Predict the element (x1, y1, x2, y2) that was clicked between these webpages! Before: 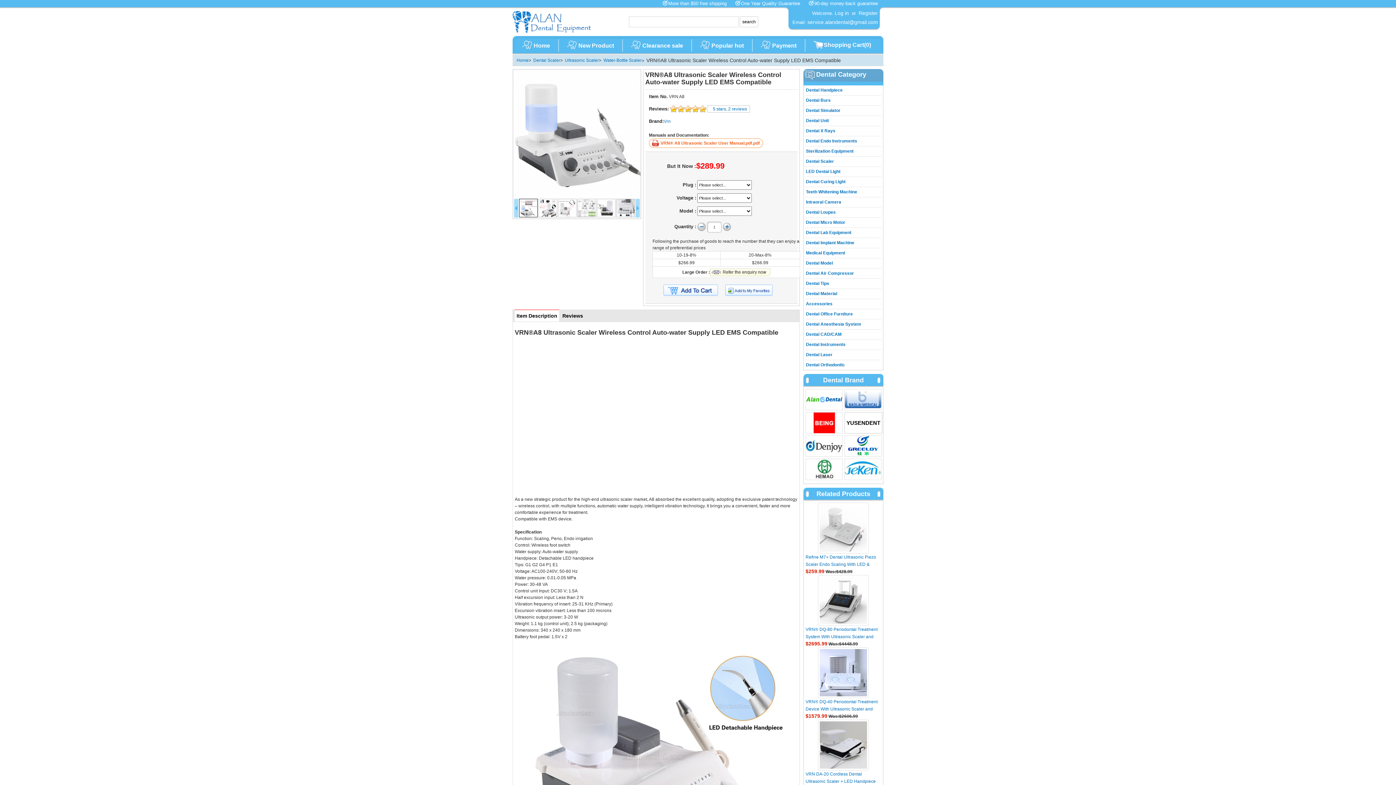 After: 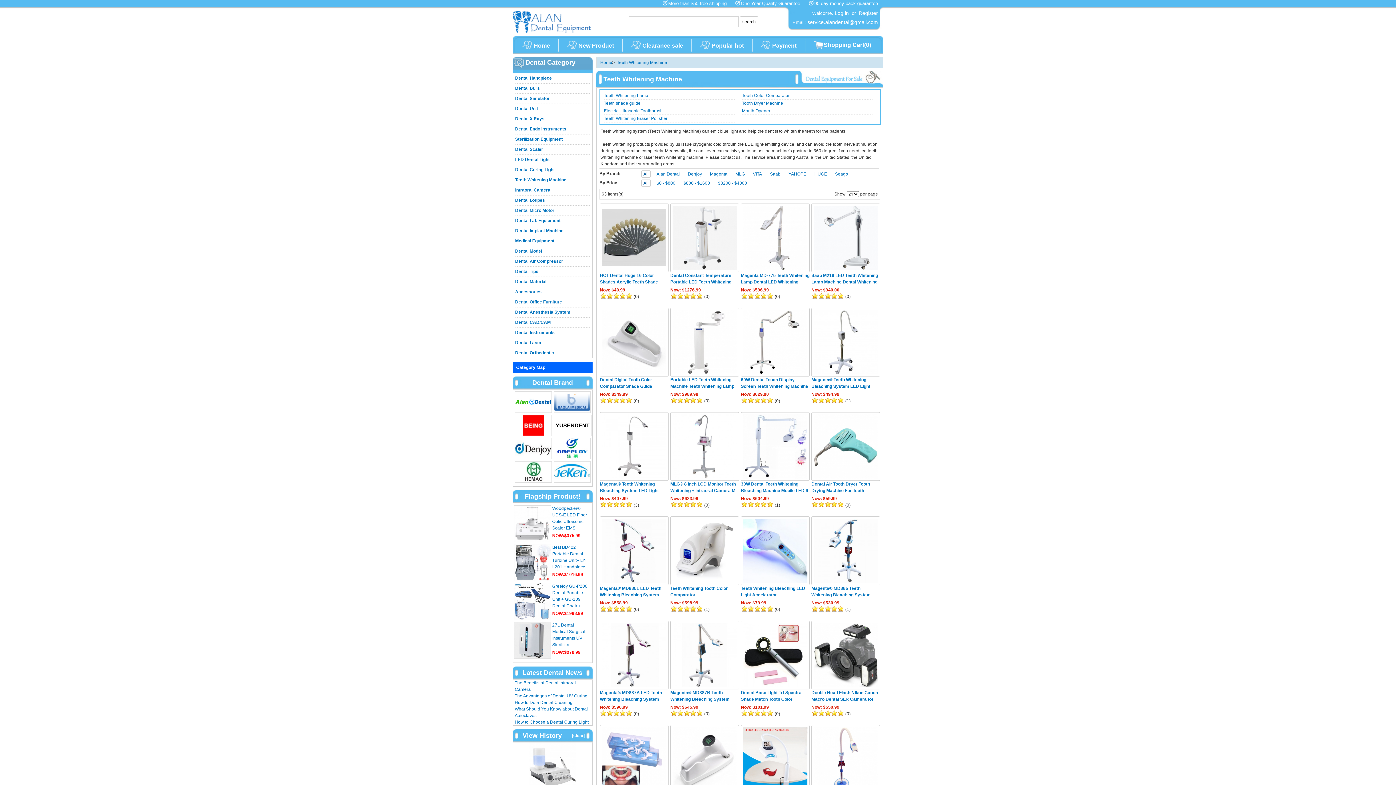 Action: bbox: (806, 187, 857, 196) label: Teeth Whitening Machine